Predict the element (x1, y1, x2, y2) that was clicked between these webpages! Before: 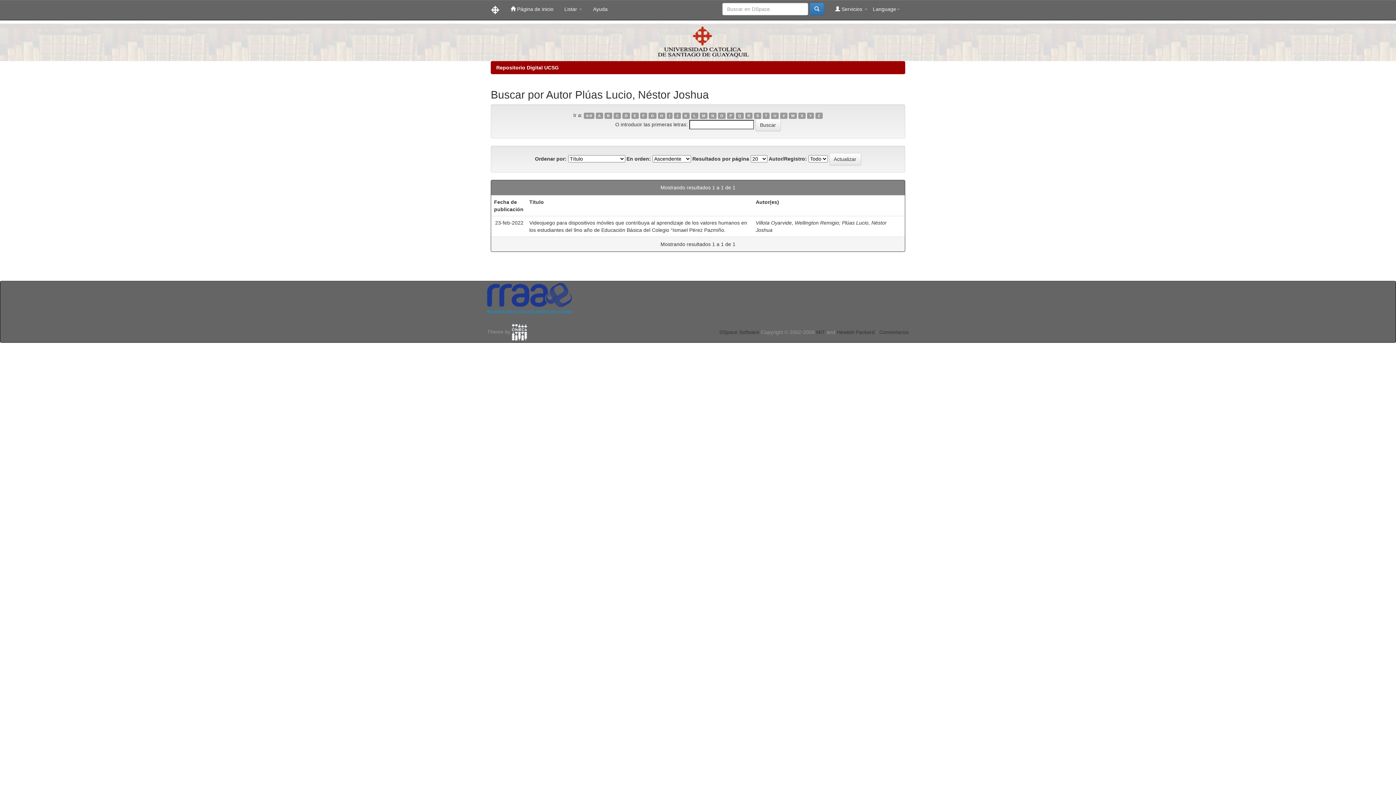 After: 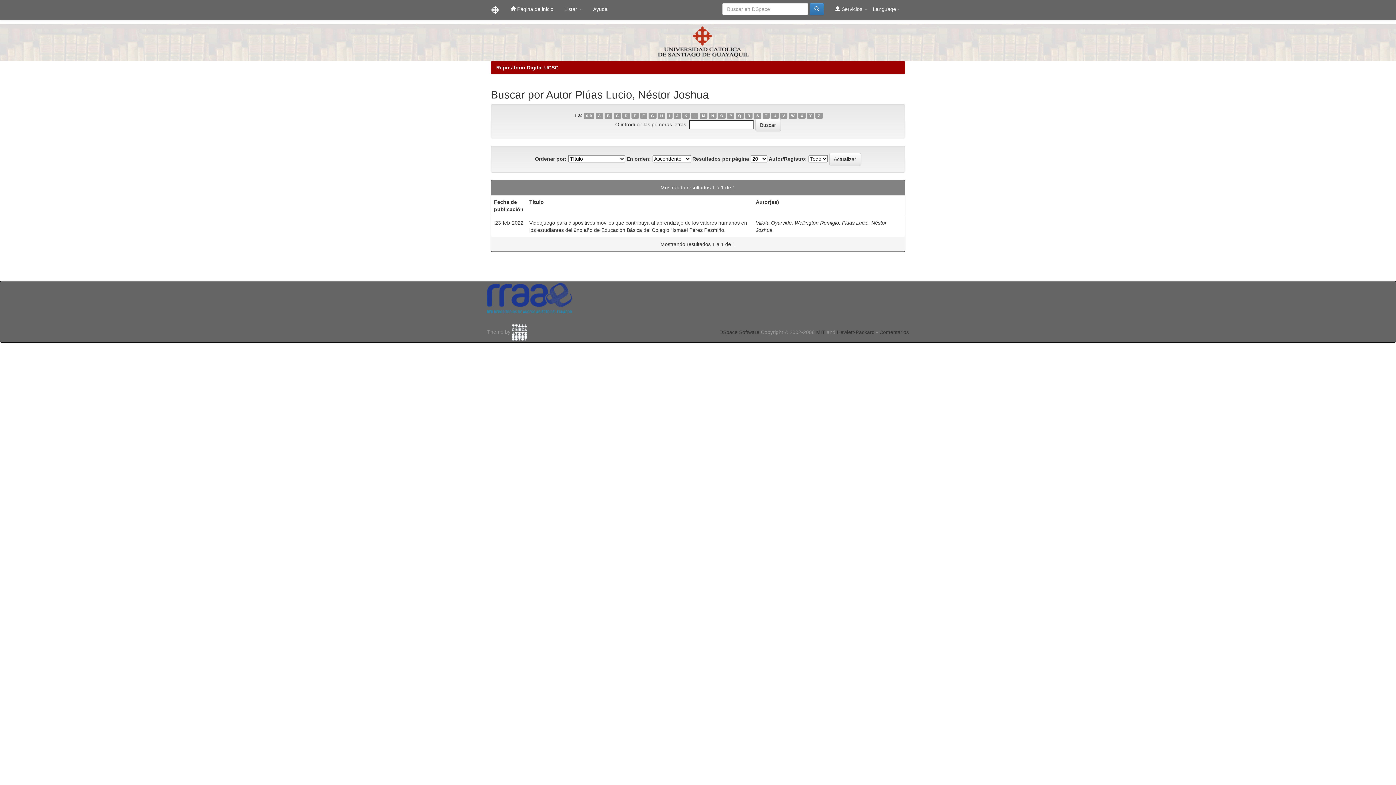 Action: label: V bbox: (780, 112, 787, 118)